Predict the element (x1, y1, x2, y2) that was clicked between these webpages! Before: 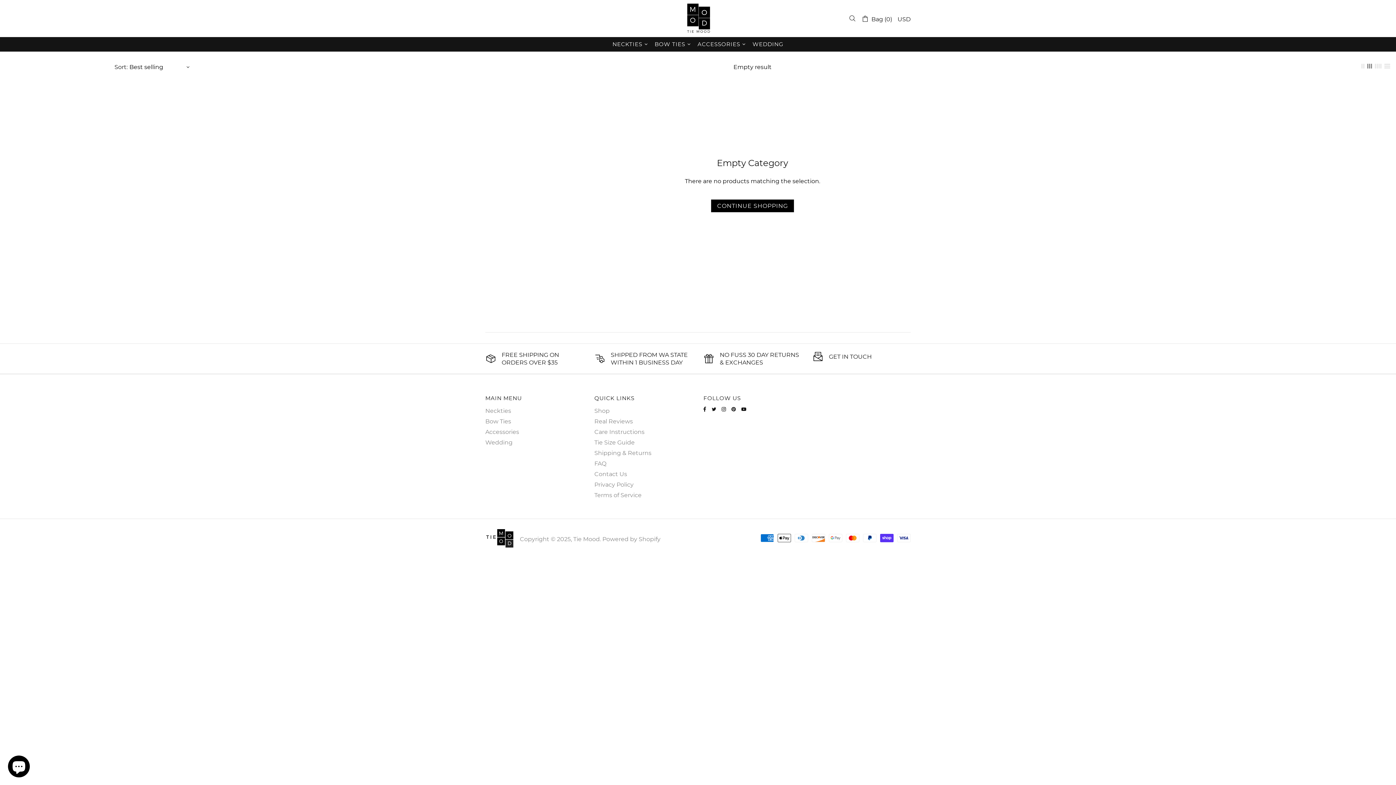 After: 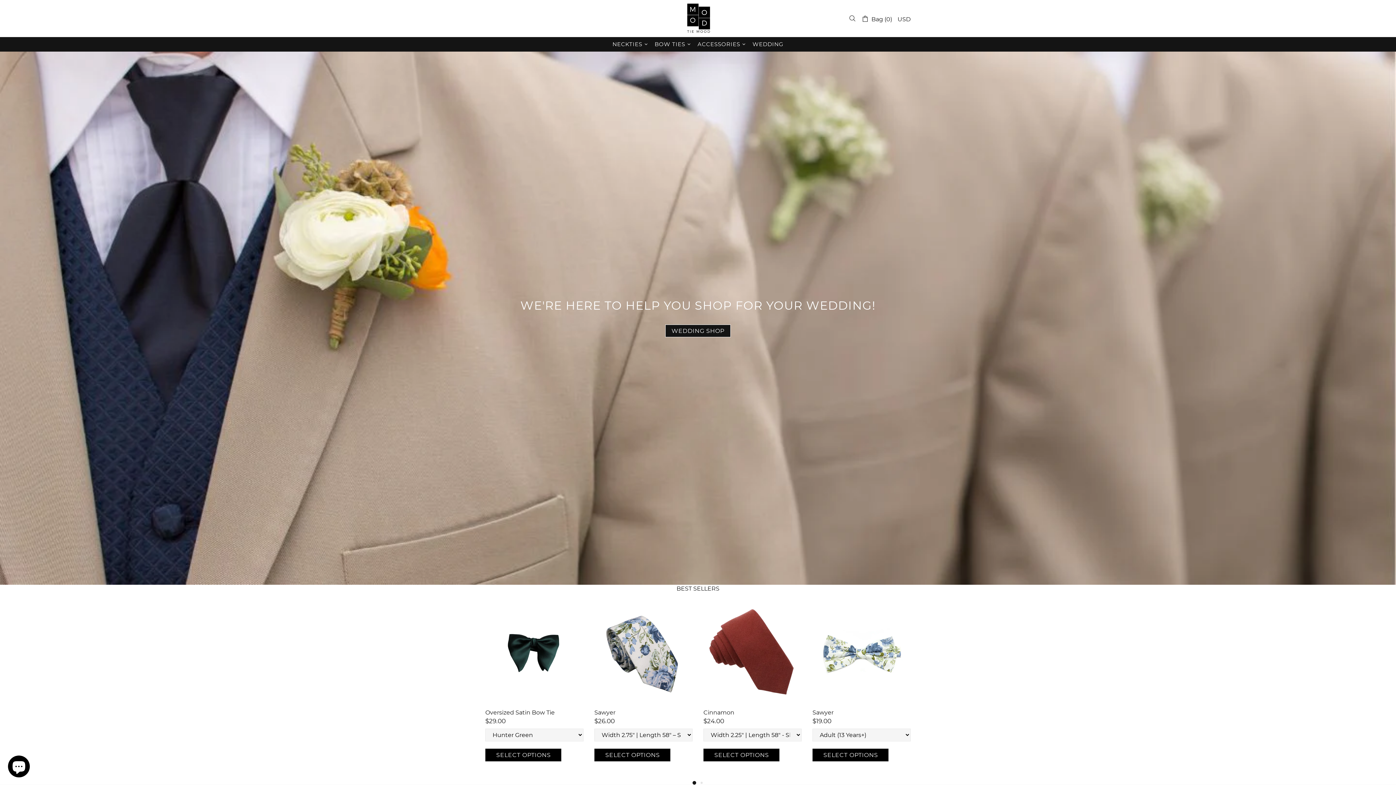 Action: bbox: (594, 407, 609, 414) label: Shop